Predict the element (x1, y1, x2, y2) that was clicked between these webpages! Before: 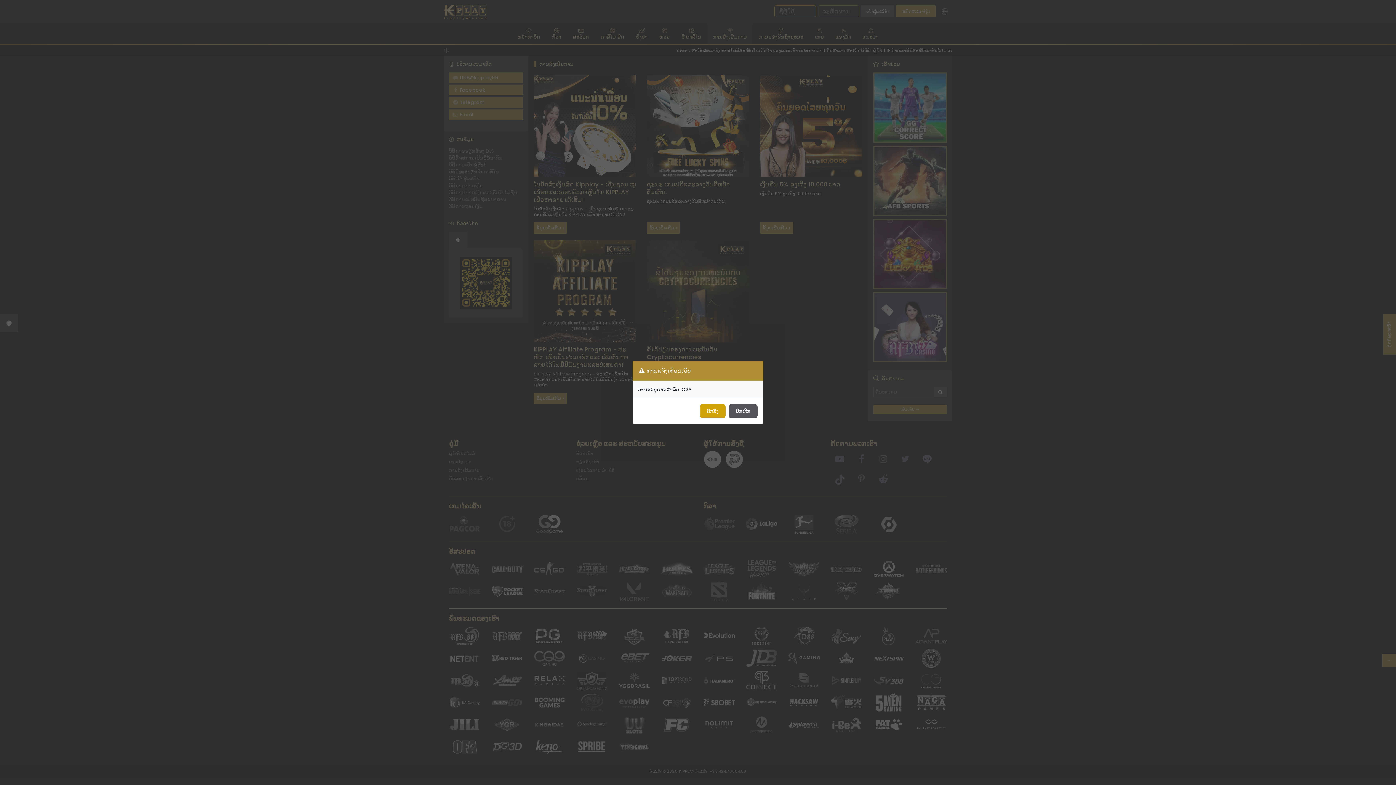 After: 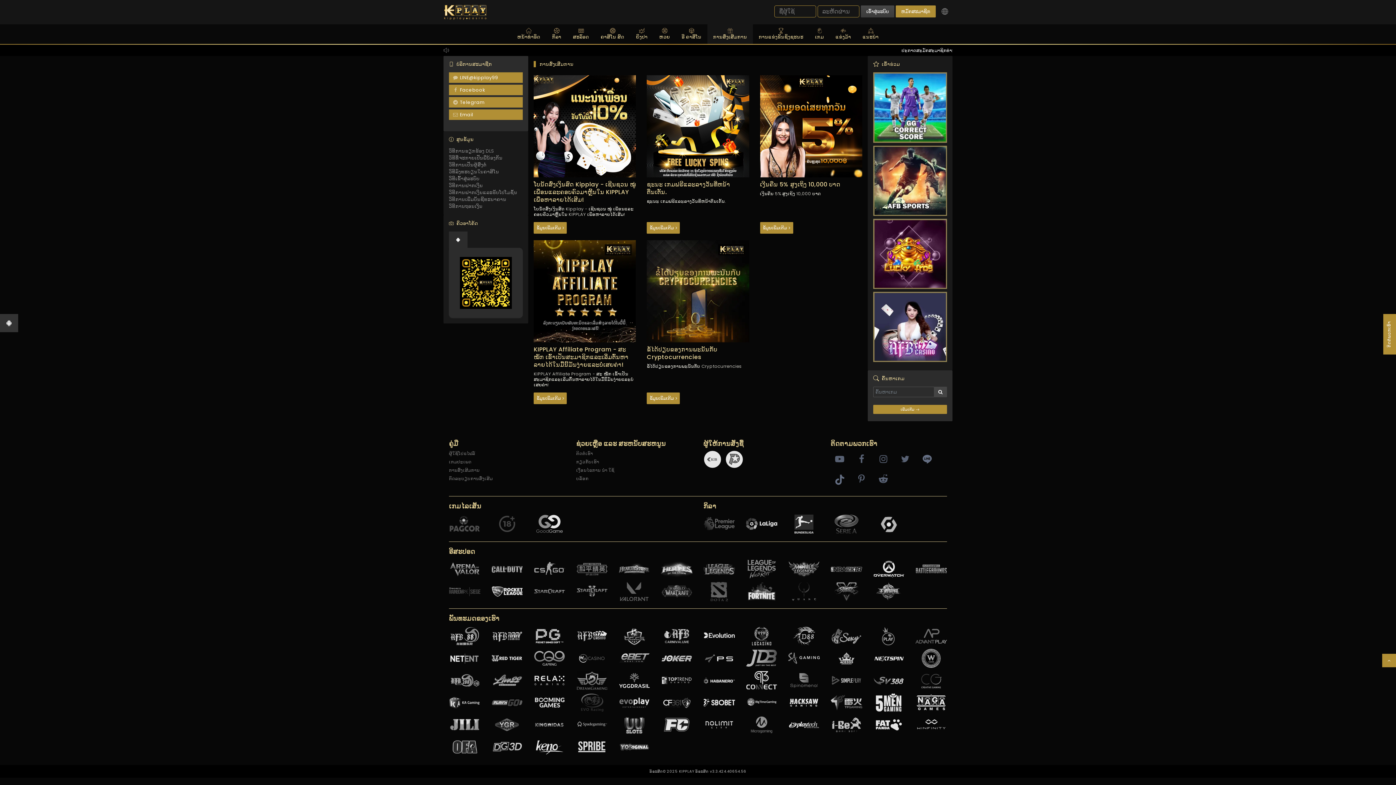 Action: label: ຍົກເລີກ bbox: (728, 404, 757, 418)